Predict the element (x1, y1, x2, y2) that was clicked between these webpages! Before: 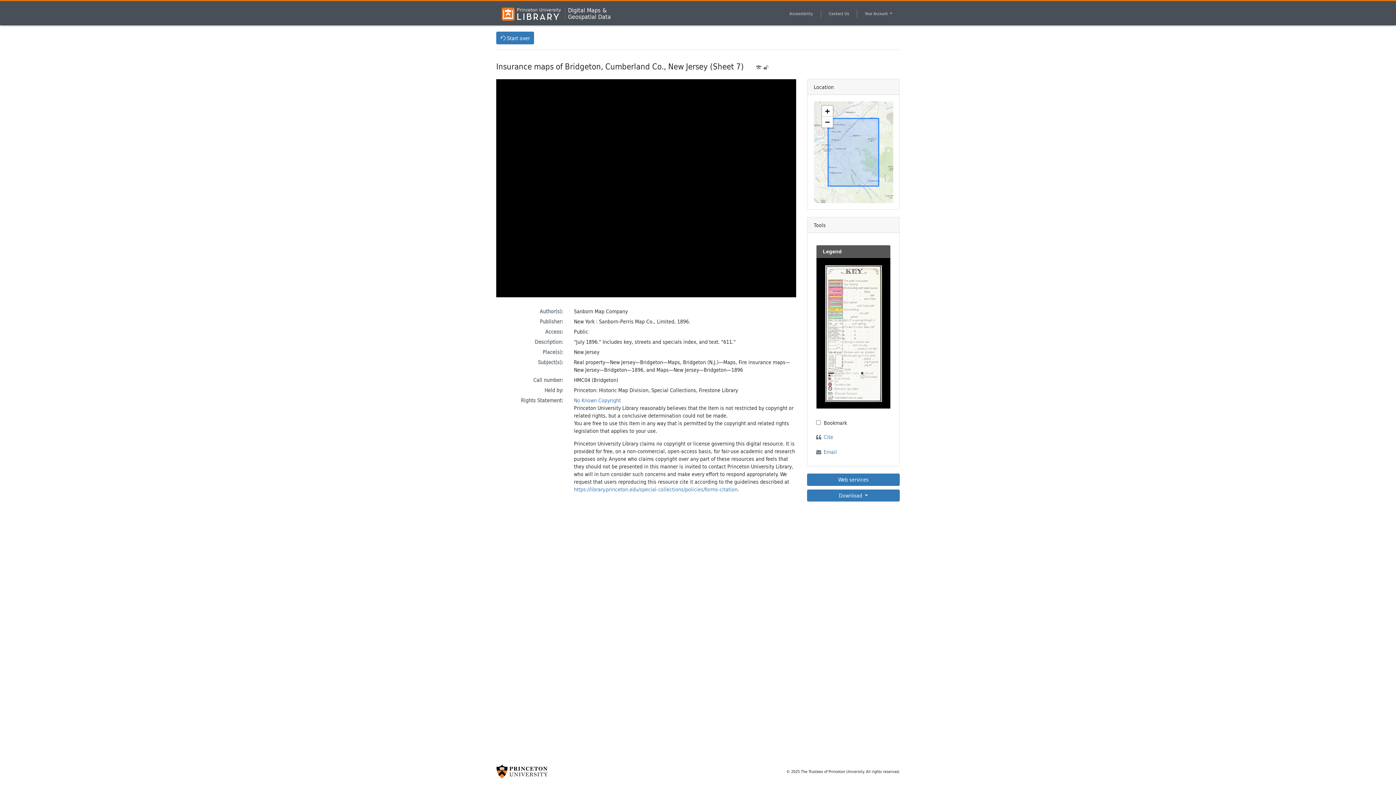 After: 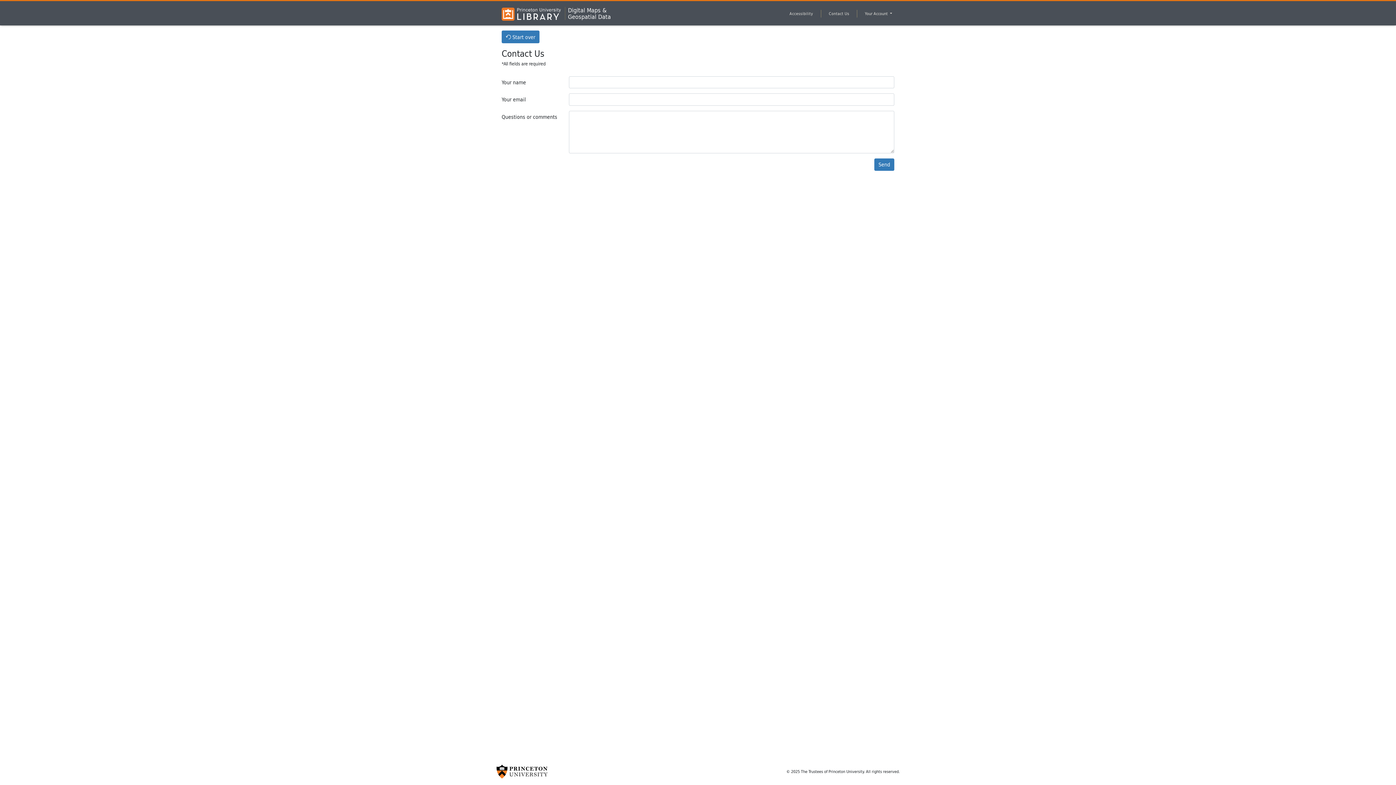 Action: bbox: (826, 9, 851, 17) label: Contact Us